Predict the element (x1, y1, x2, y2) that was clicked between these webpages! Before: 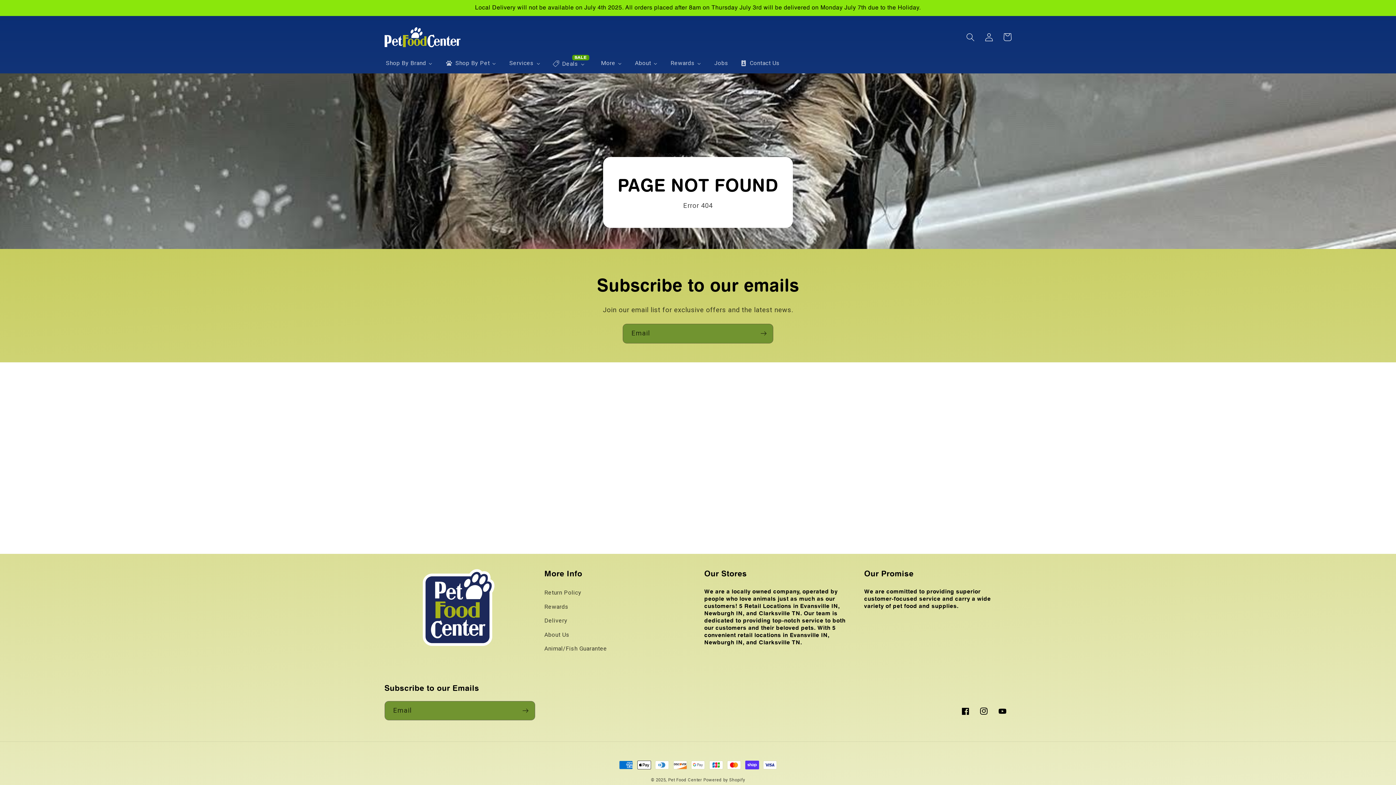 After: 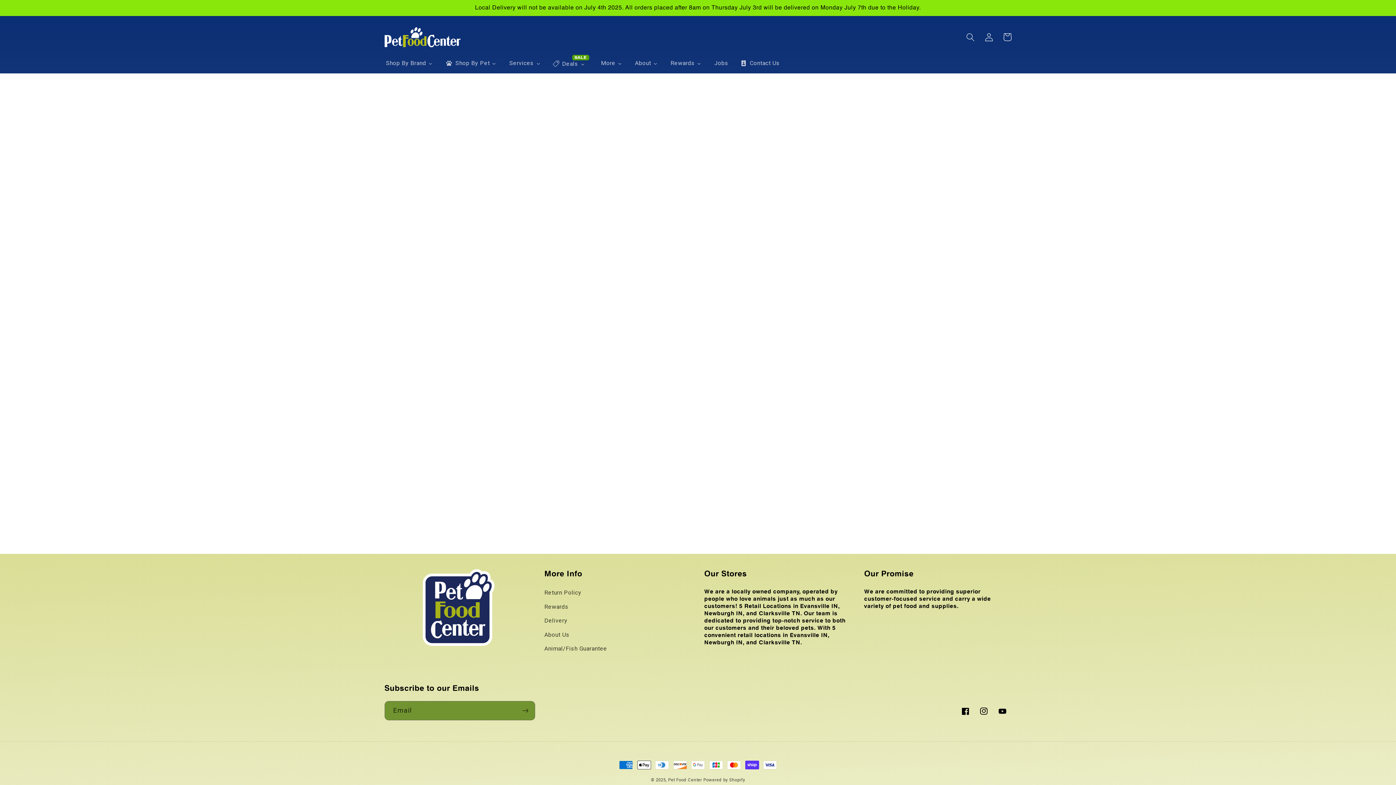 Action: bbox: (706, 54, 732, 71) label: Jobs